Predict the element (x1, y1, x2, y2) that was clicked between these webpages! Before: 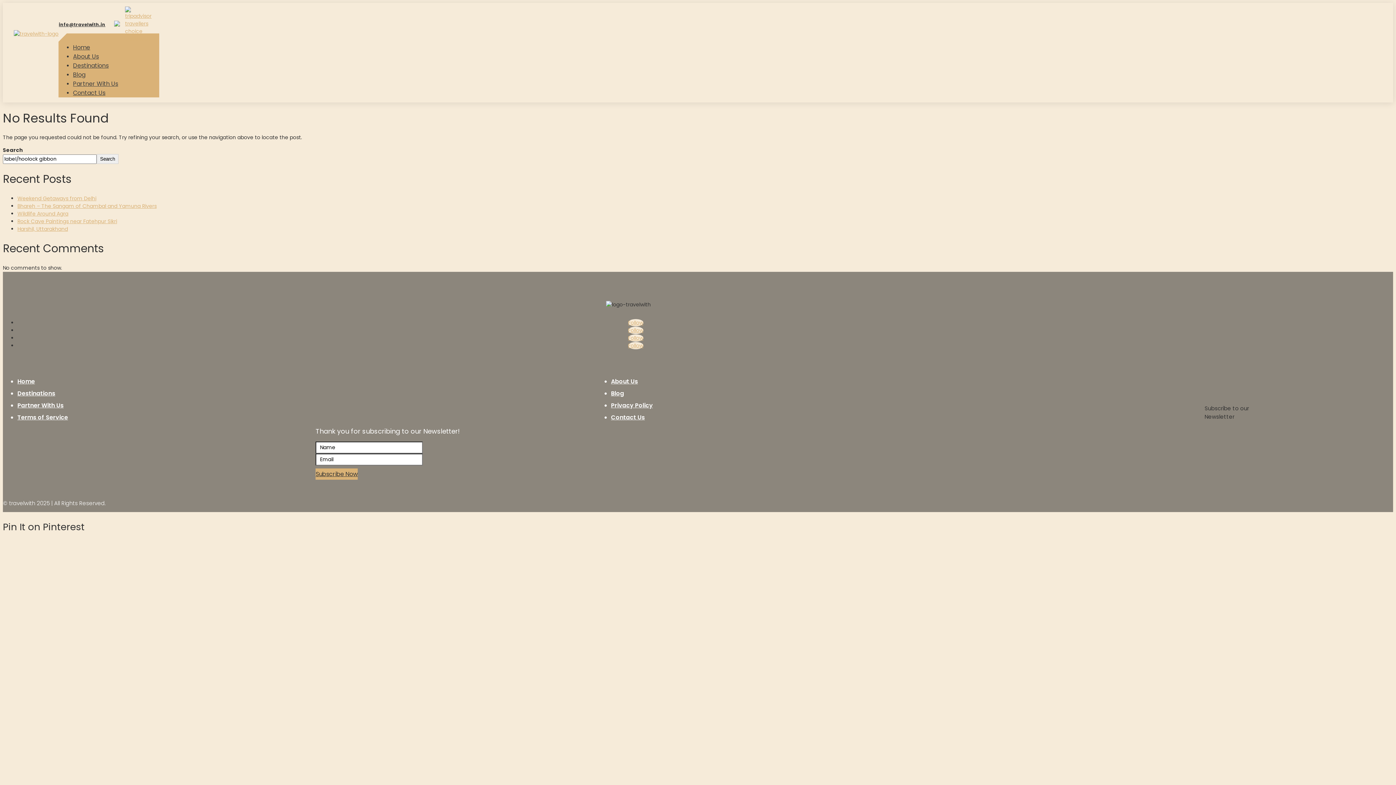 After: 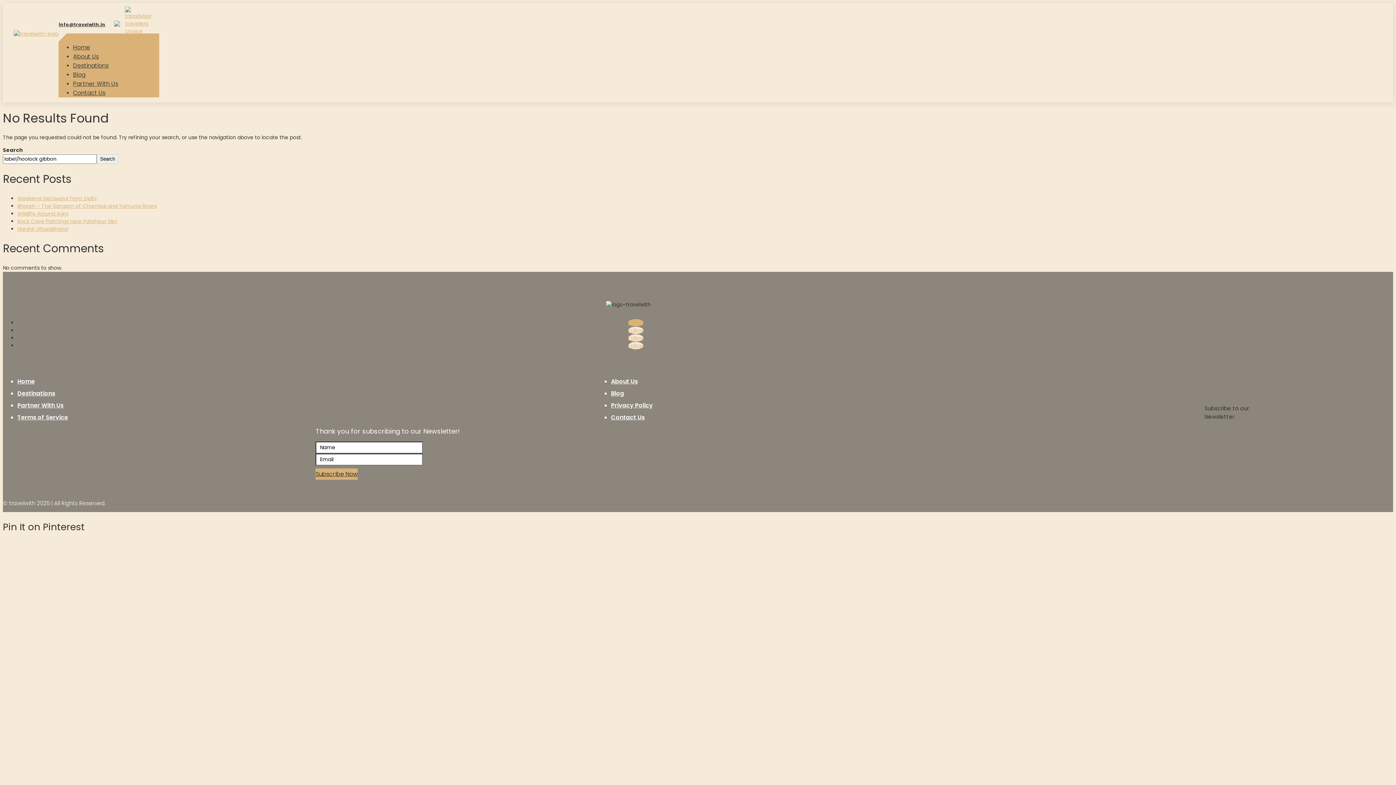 Action: label: Follow bbox: (628, 319, 643, 326)